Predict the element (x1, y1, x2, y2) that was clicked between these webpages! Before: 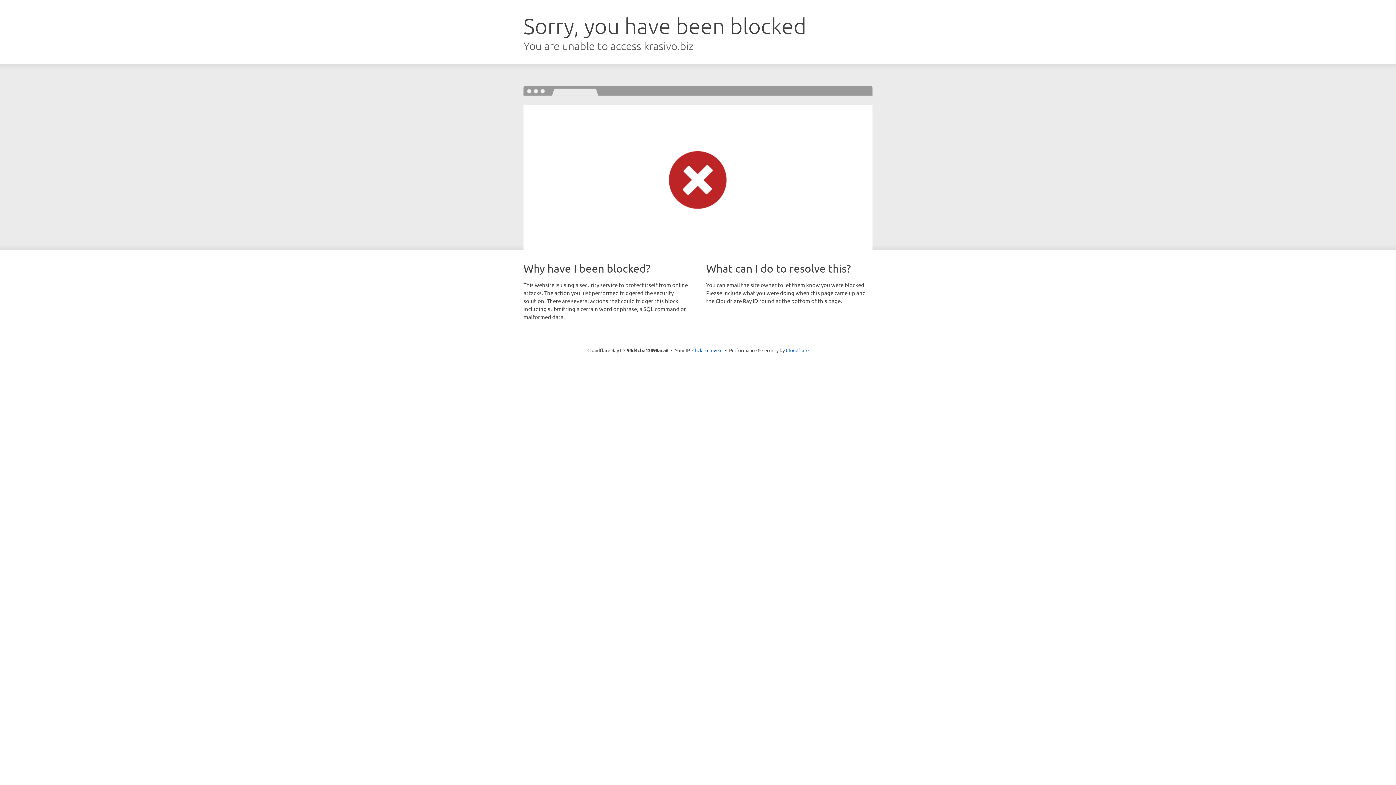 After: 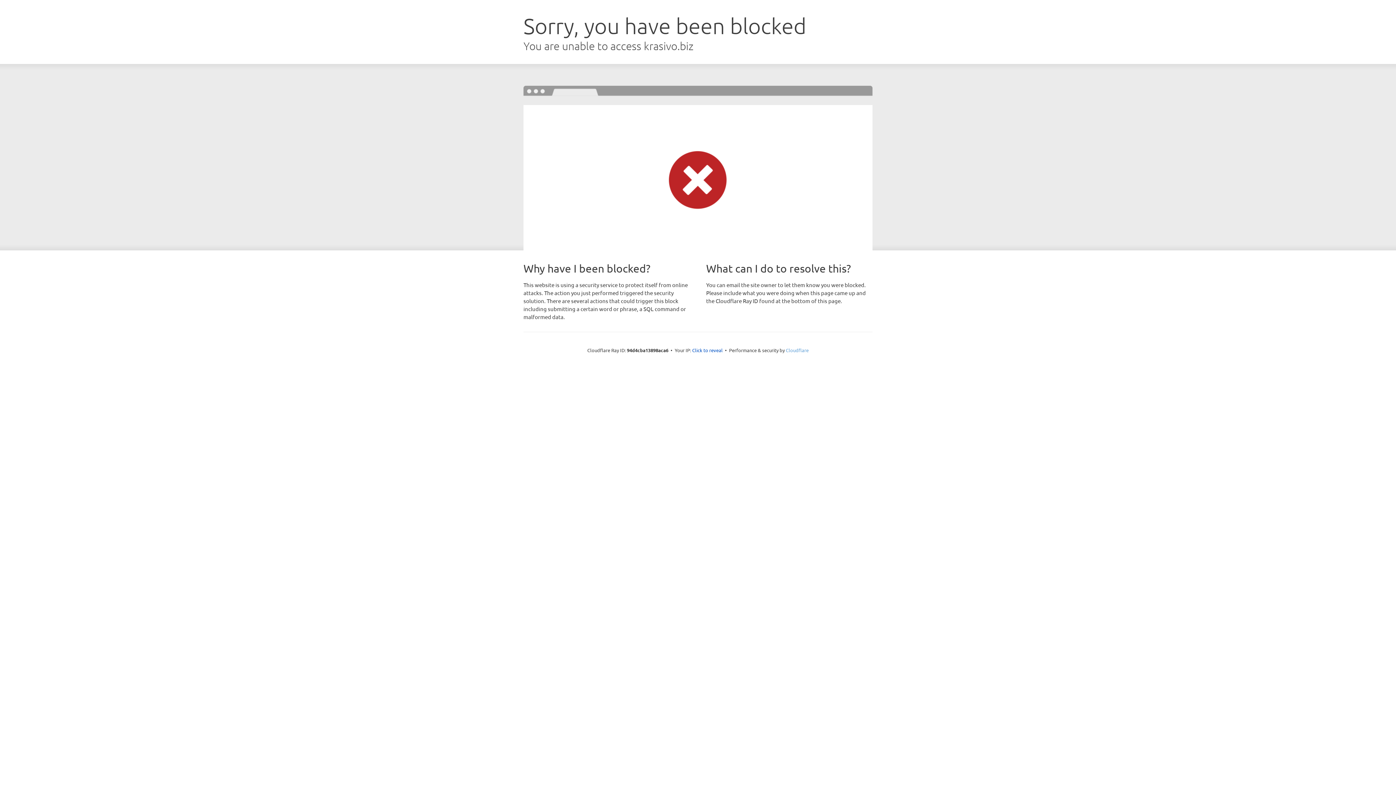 Action: bbox: (786, 347, 808, 353) label: Cloudflare